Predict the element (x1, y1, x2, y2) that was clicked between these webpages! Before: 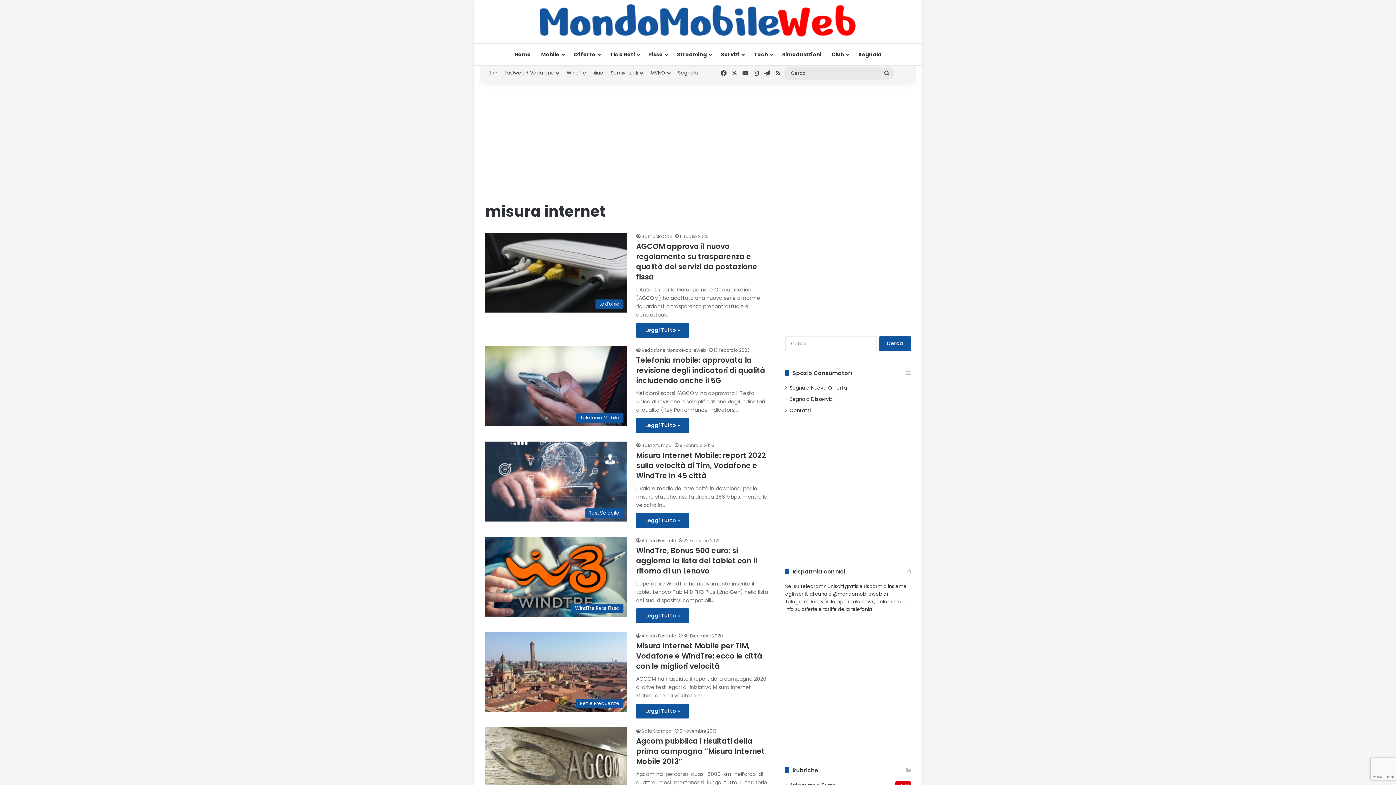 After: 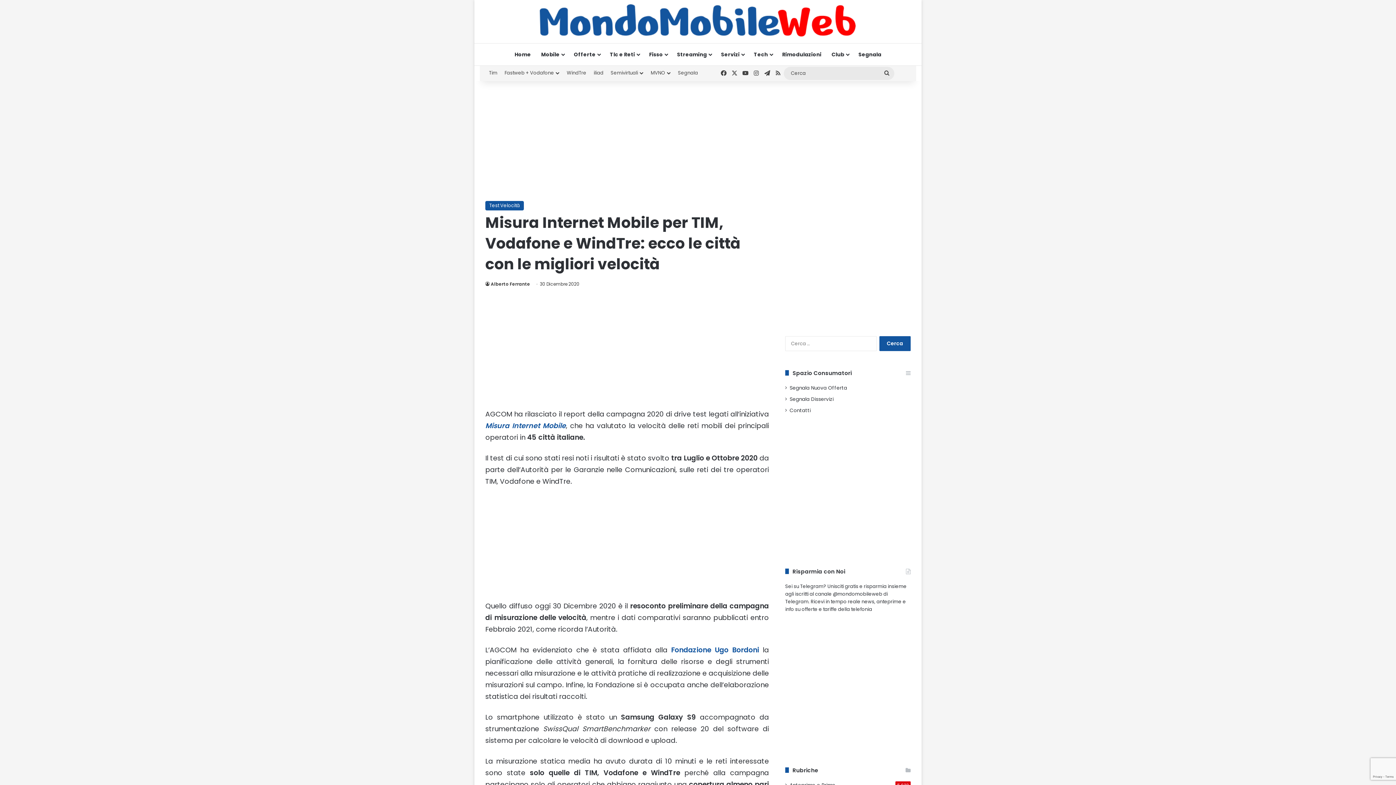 Action: bbox: (636, 640, 762, 671) label: Misura Internet Mobile per TIM, Vodafone e WindTre: ecco le città con le migliori velocità